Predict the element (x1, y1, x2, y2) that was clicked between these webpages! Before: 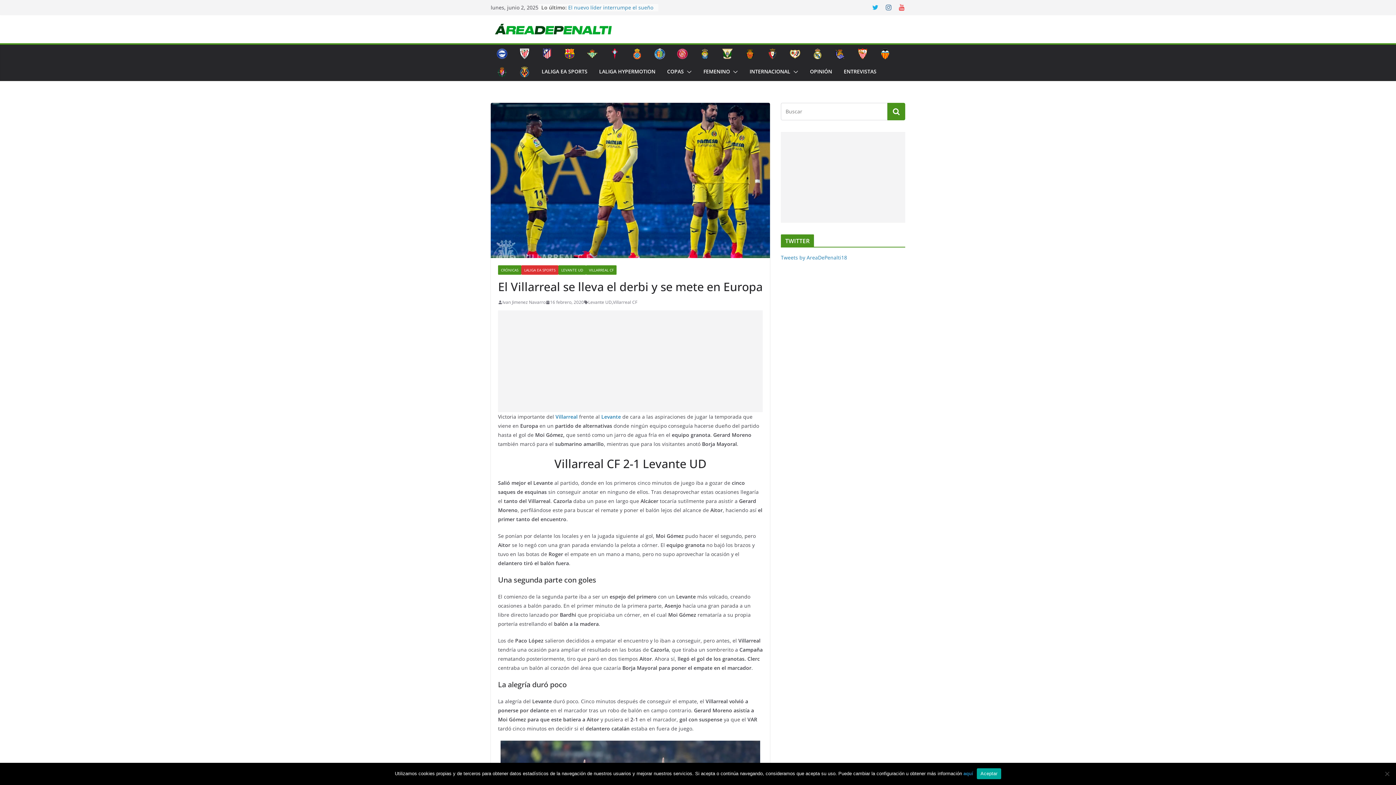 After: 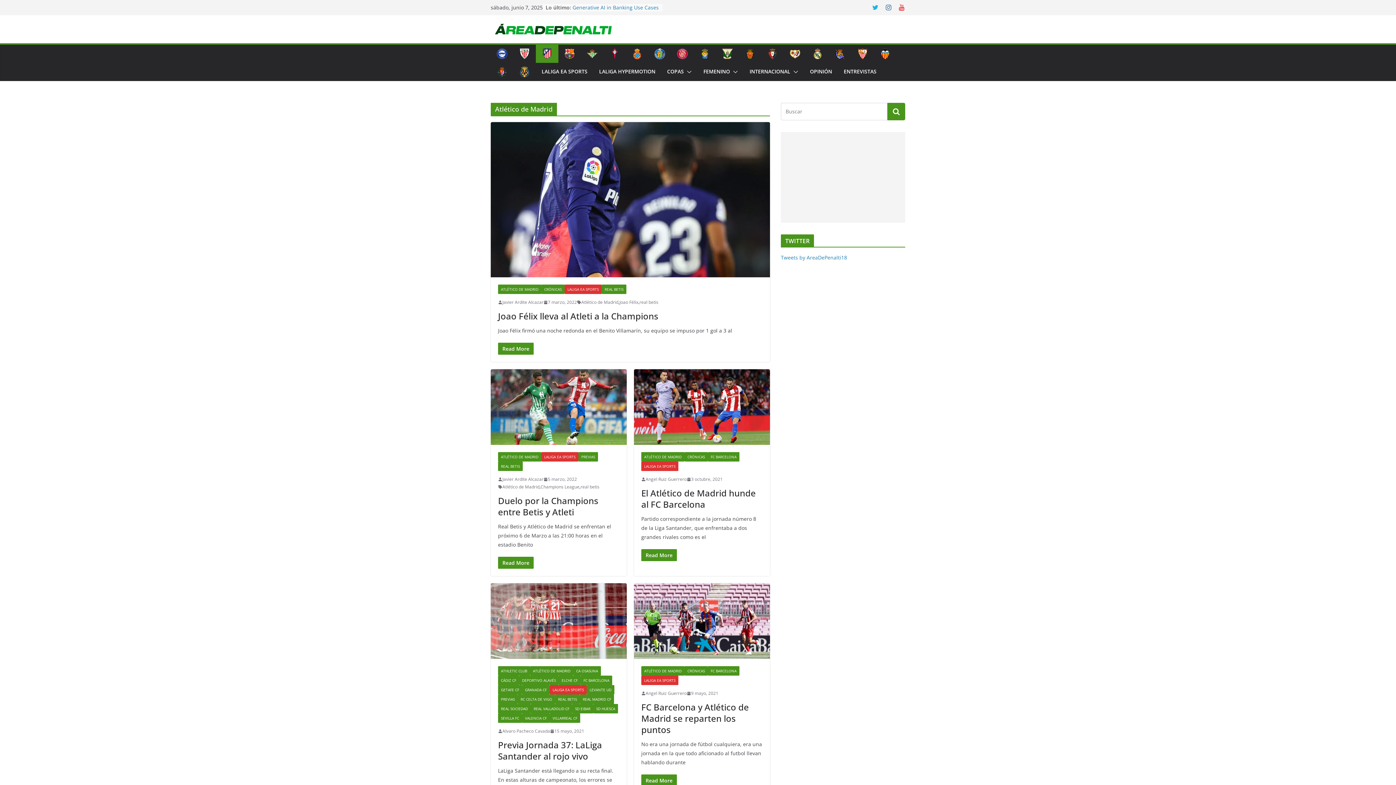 Action: bbox: (541, 48, 552, 59)